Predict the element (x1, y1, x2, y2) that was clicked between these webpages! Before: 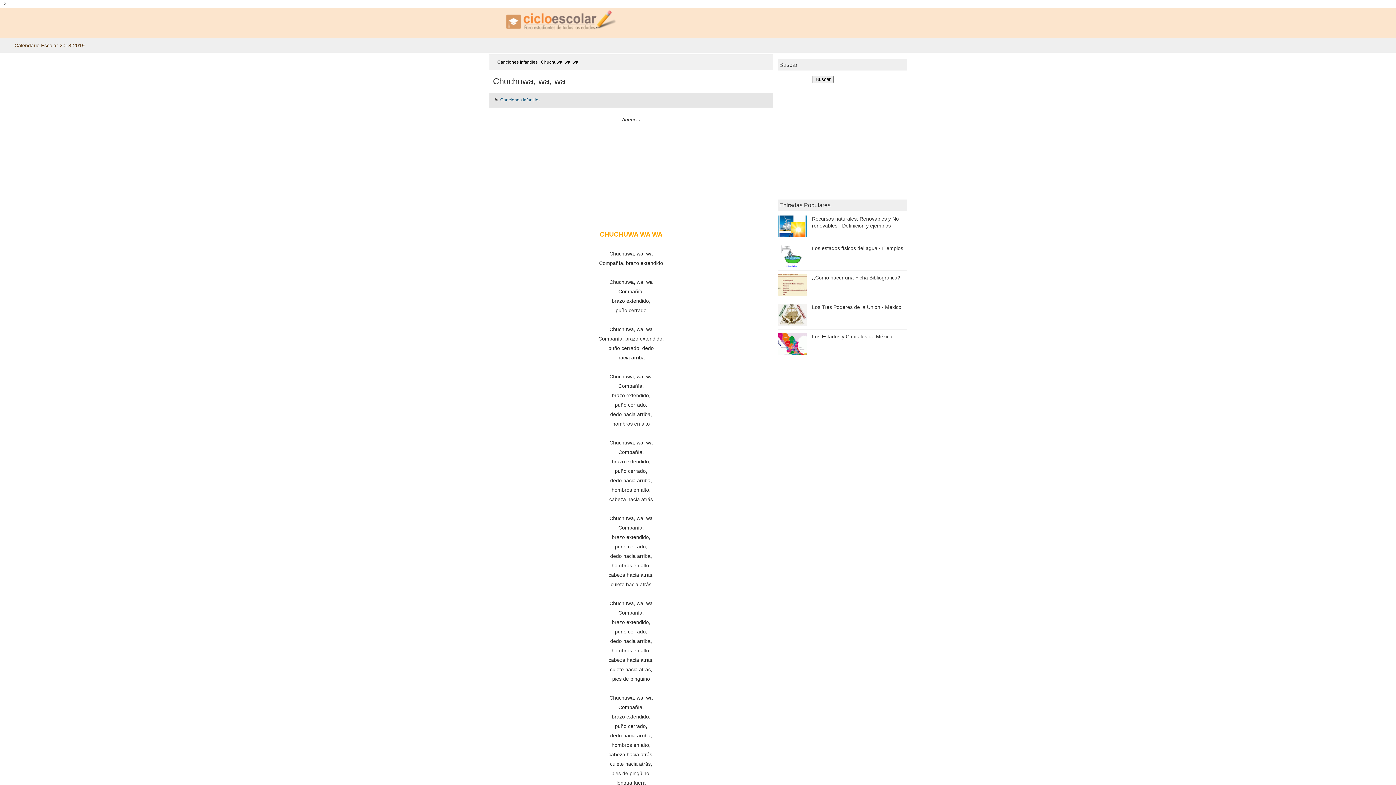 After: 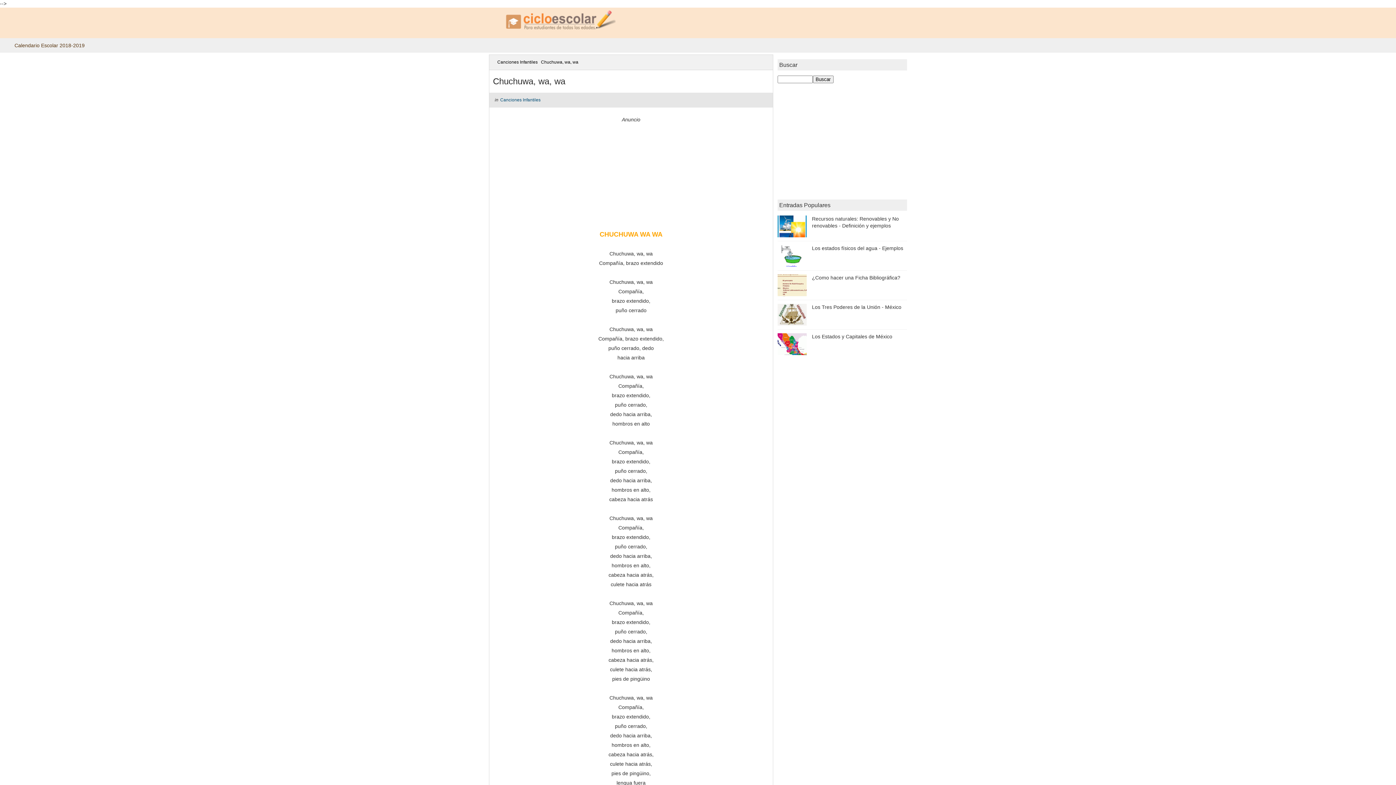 Action: bbox: (777, 215, 806, 239)